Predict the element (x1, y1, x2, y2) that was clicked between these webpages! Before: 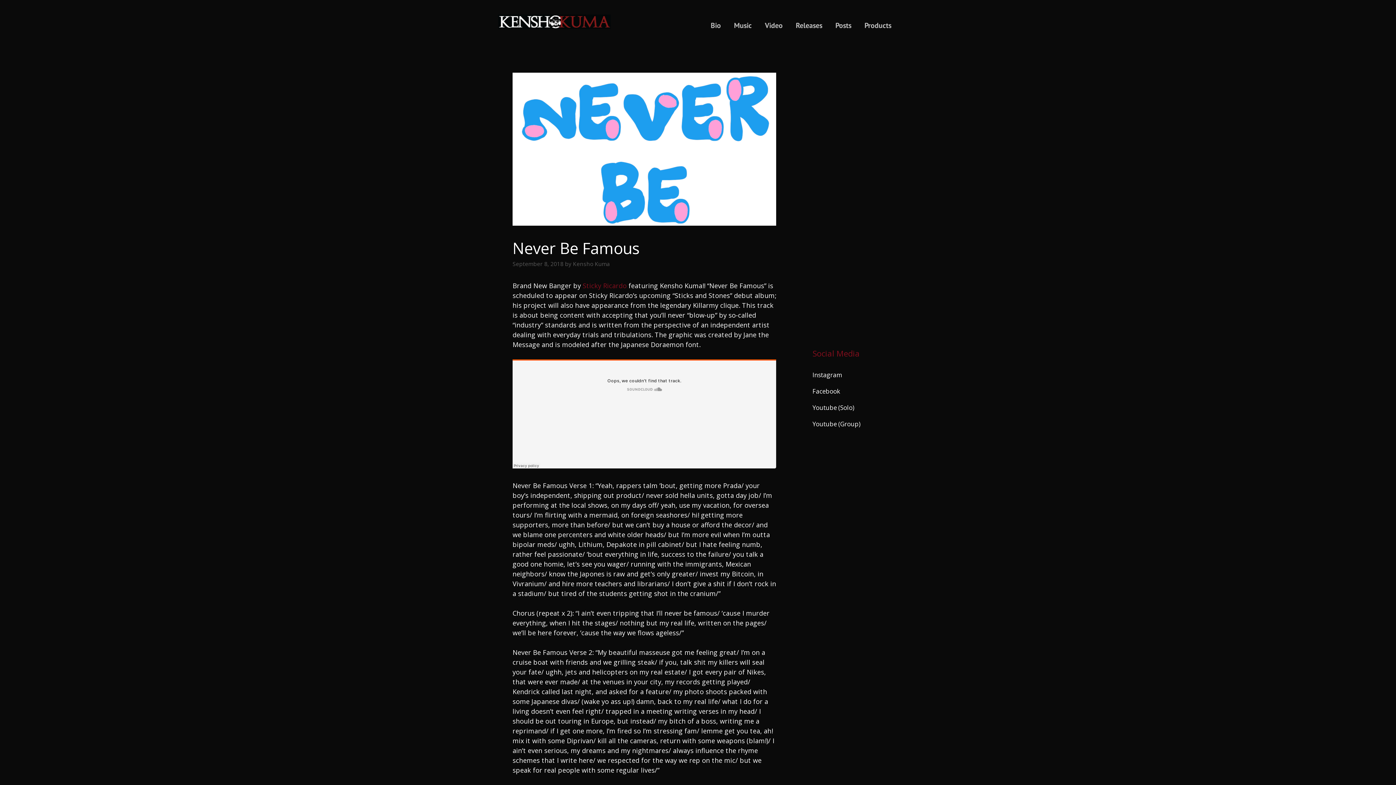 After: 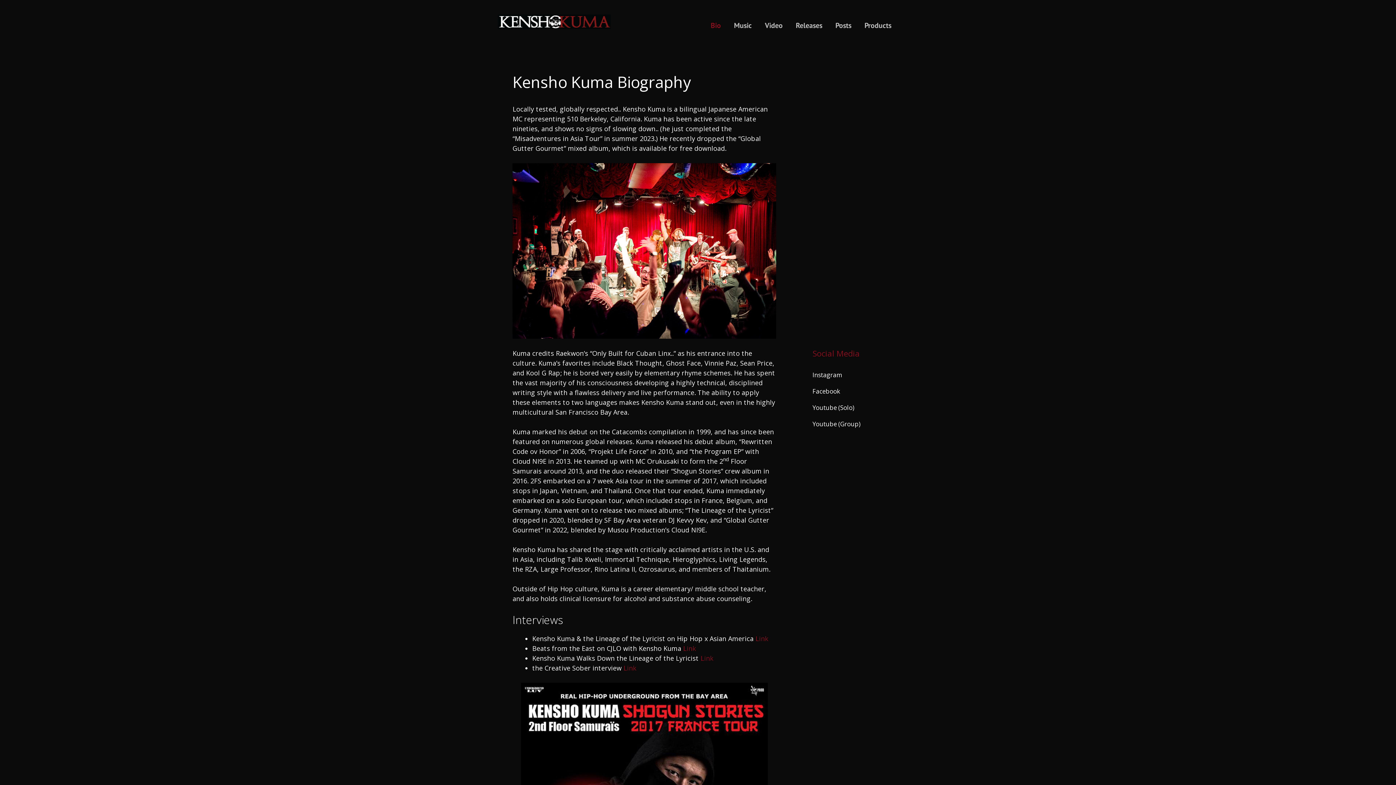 Action: label: Bio bbox: (704, 14, 727, 36)